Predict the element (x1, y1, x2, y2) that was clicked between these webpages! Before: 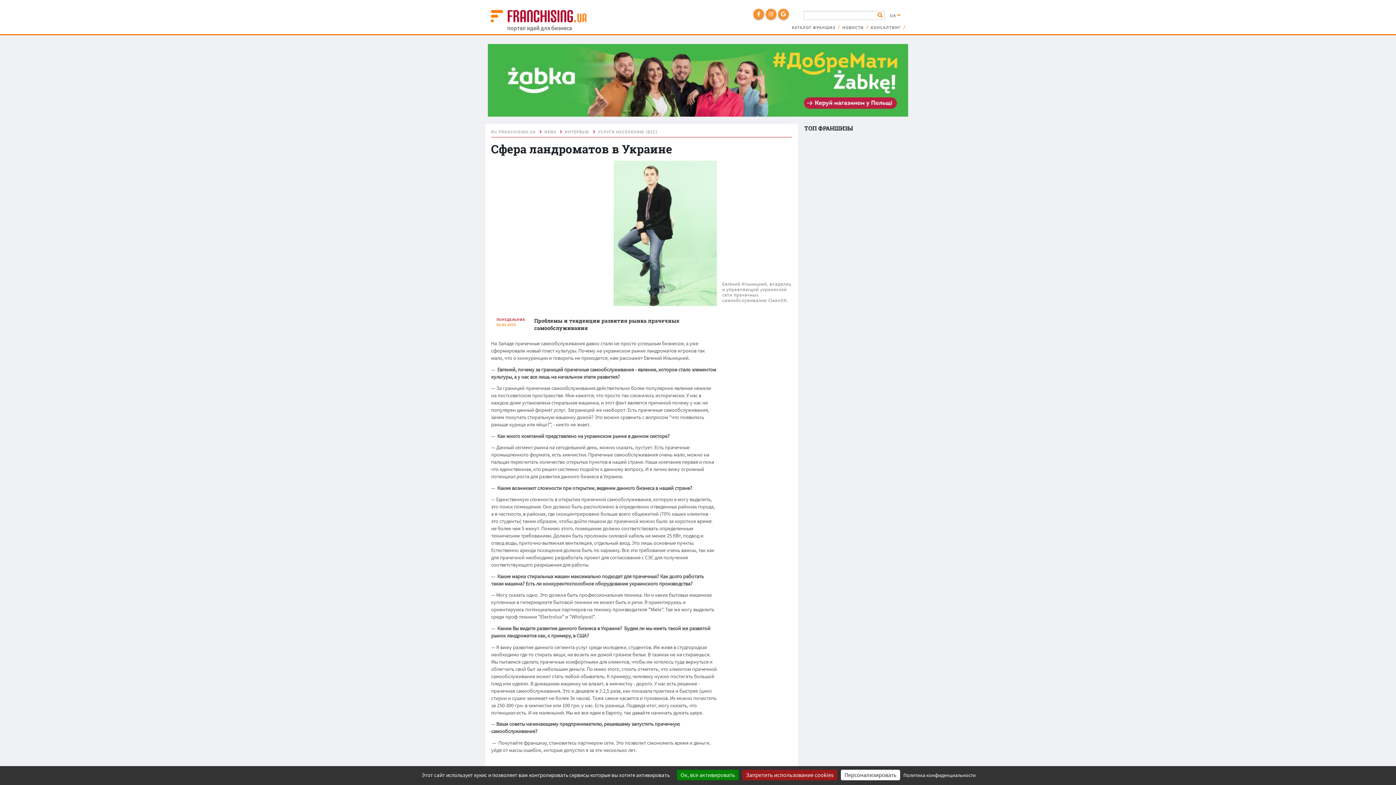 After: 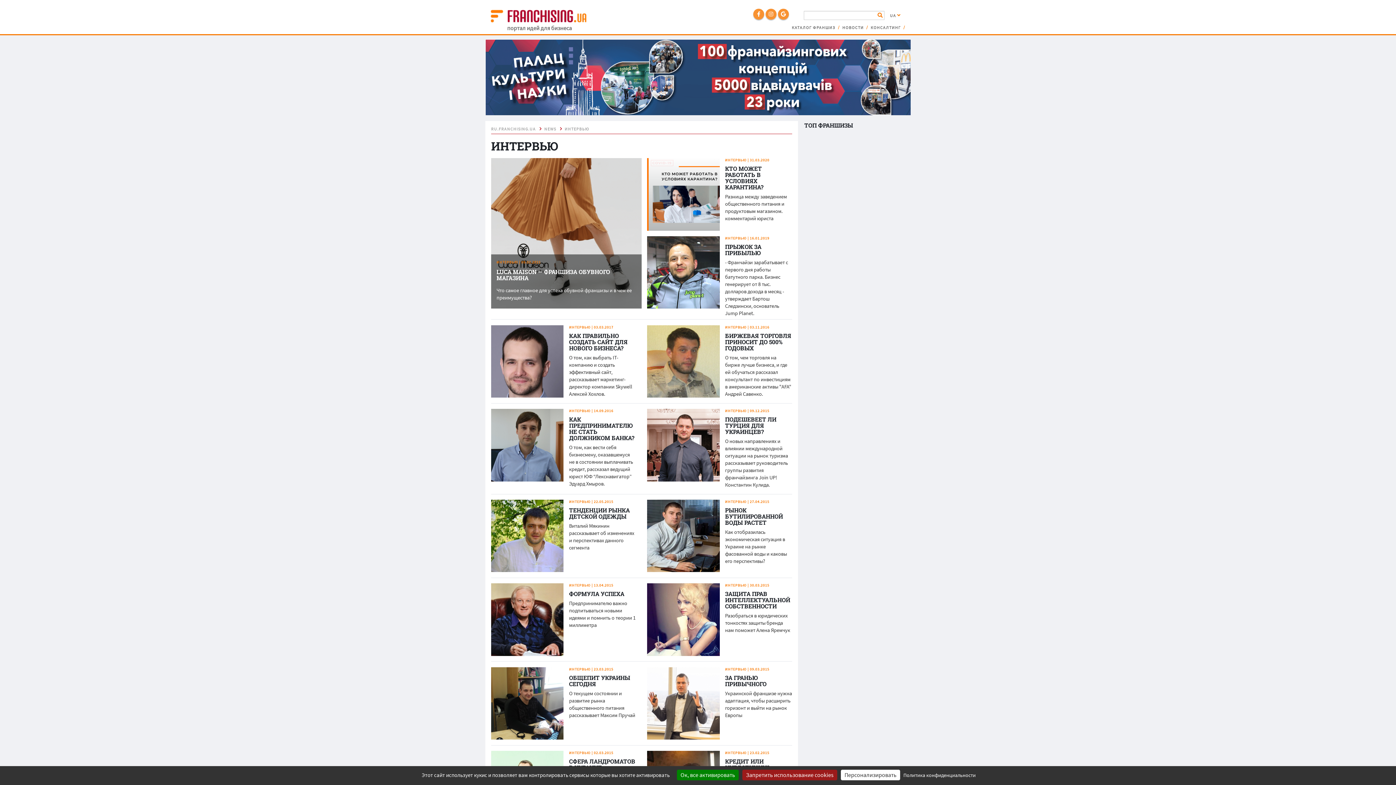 Action: label: ИНТЕРВЬЮ bbox: (564, 129, 589, 134)